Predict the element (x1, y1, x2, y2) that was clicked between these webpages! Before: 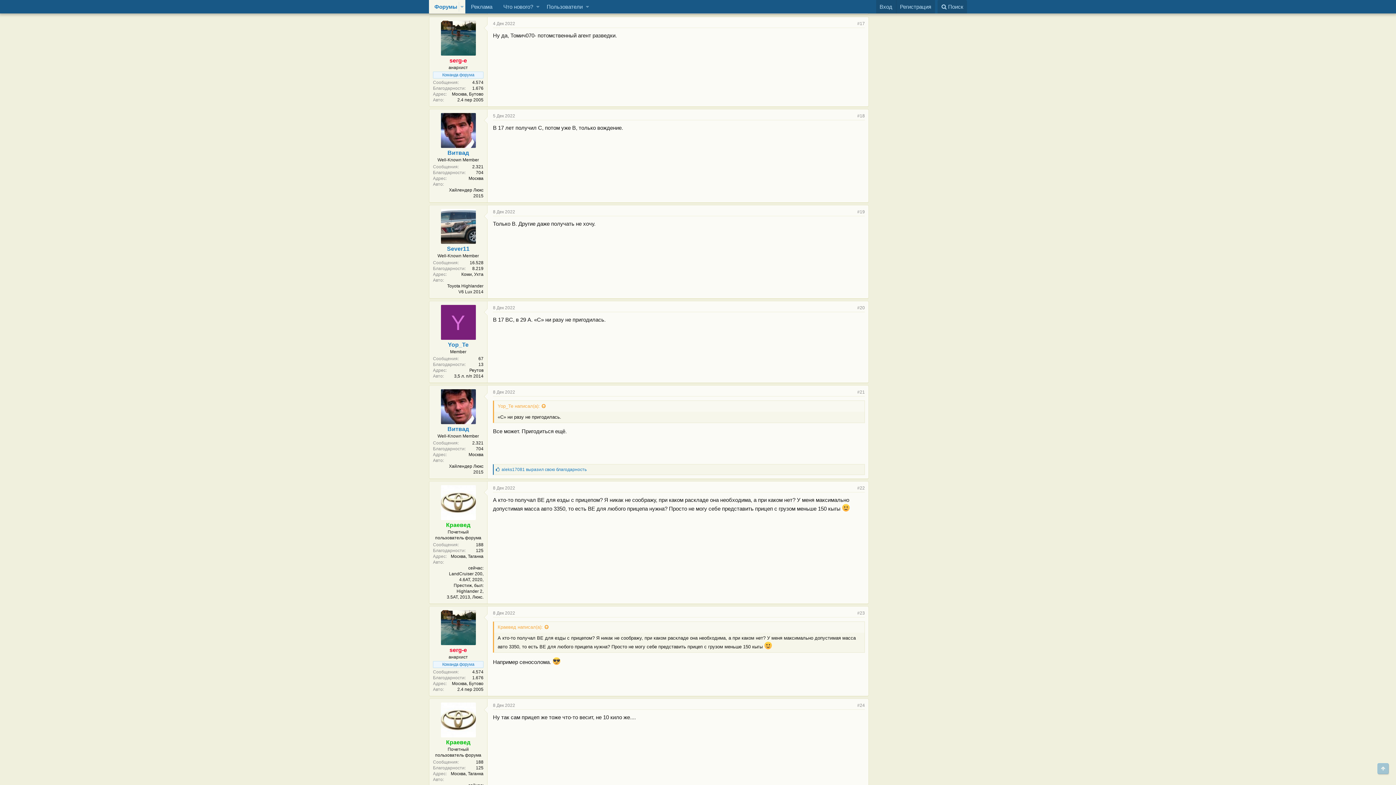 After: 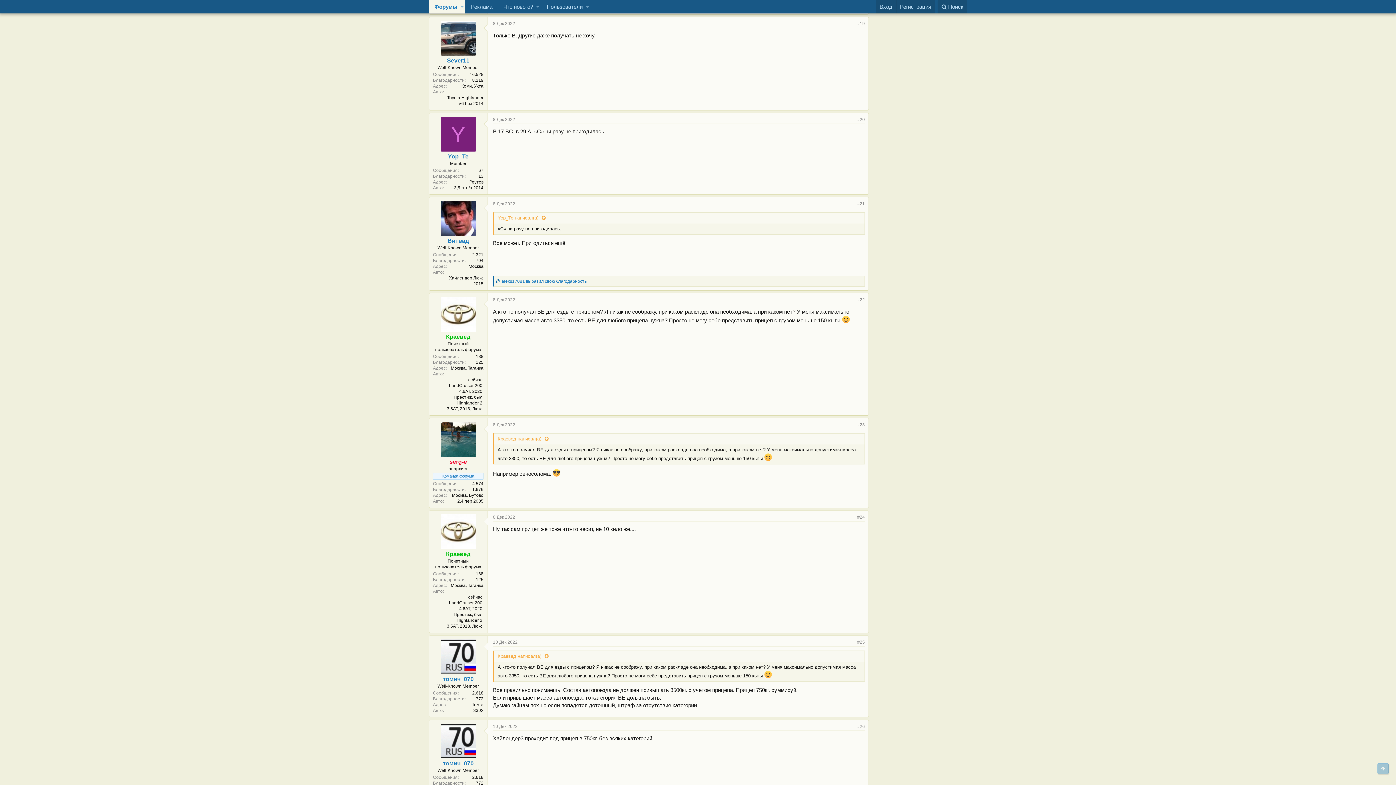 Action: label: 8 Дек 2022 bbox: (493, 209, 515, 214)